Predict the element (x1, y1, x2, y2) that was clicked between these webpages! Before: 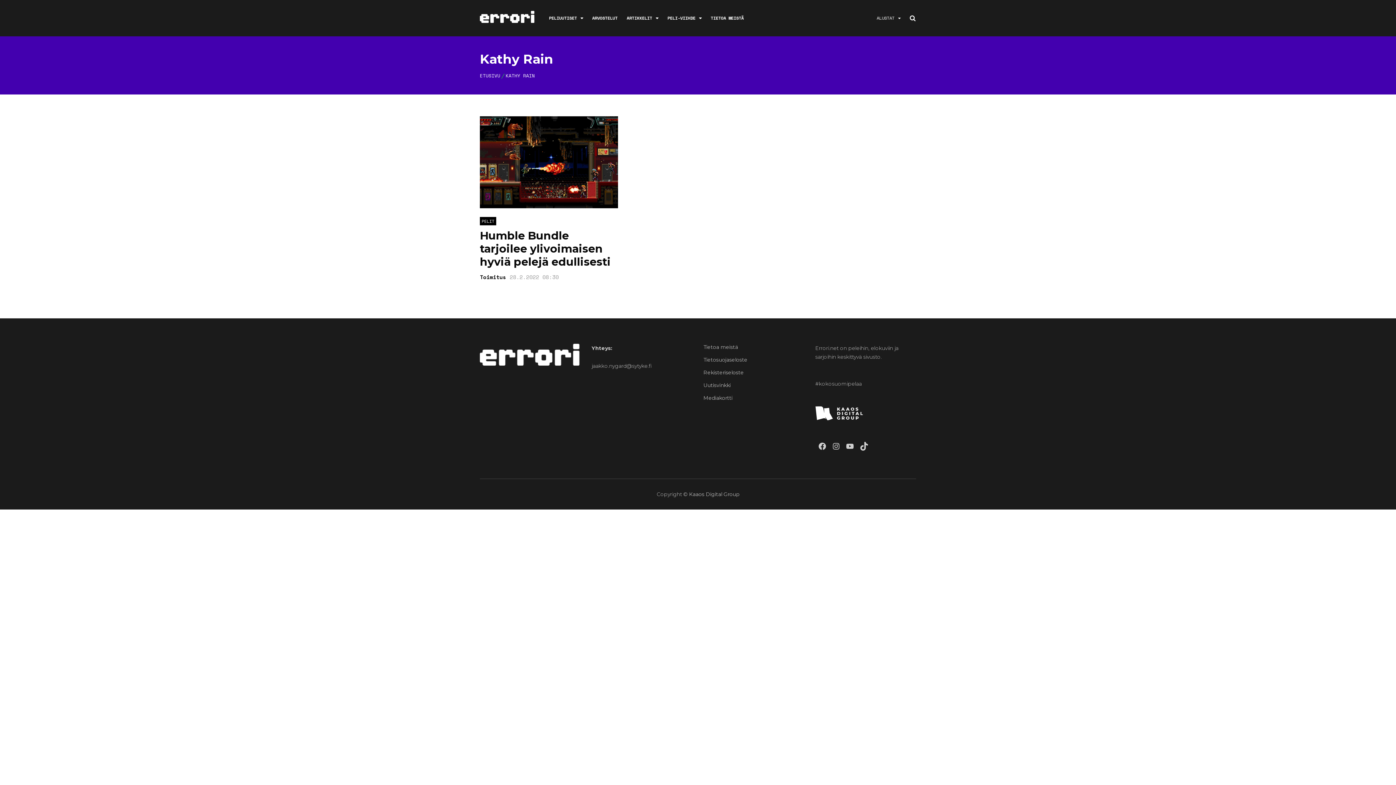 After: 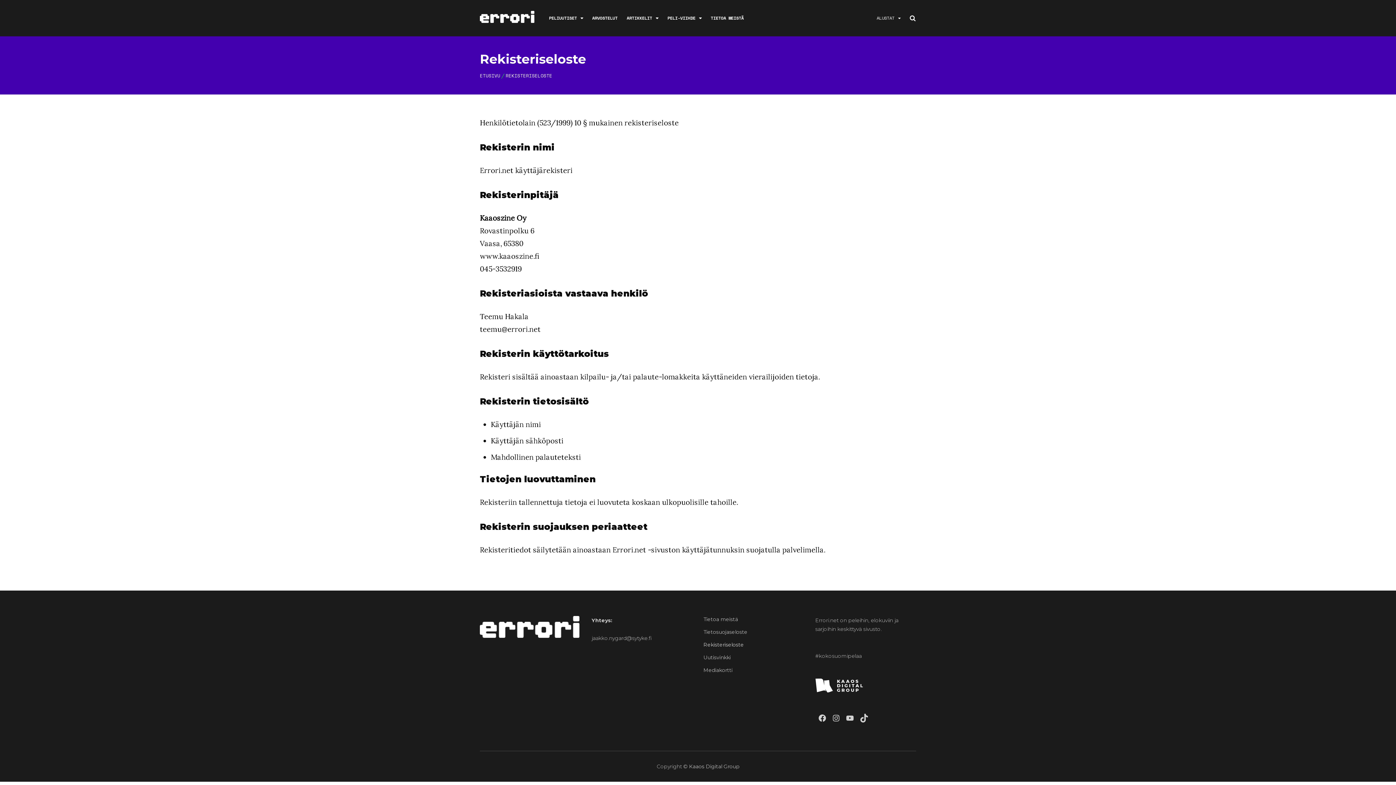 Action: bbox: (703, 369, 744, 376) label: Rekisteriseloste